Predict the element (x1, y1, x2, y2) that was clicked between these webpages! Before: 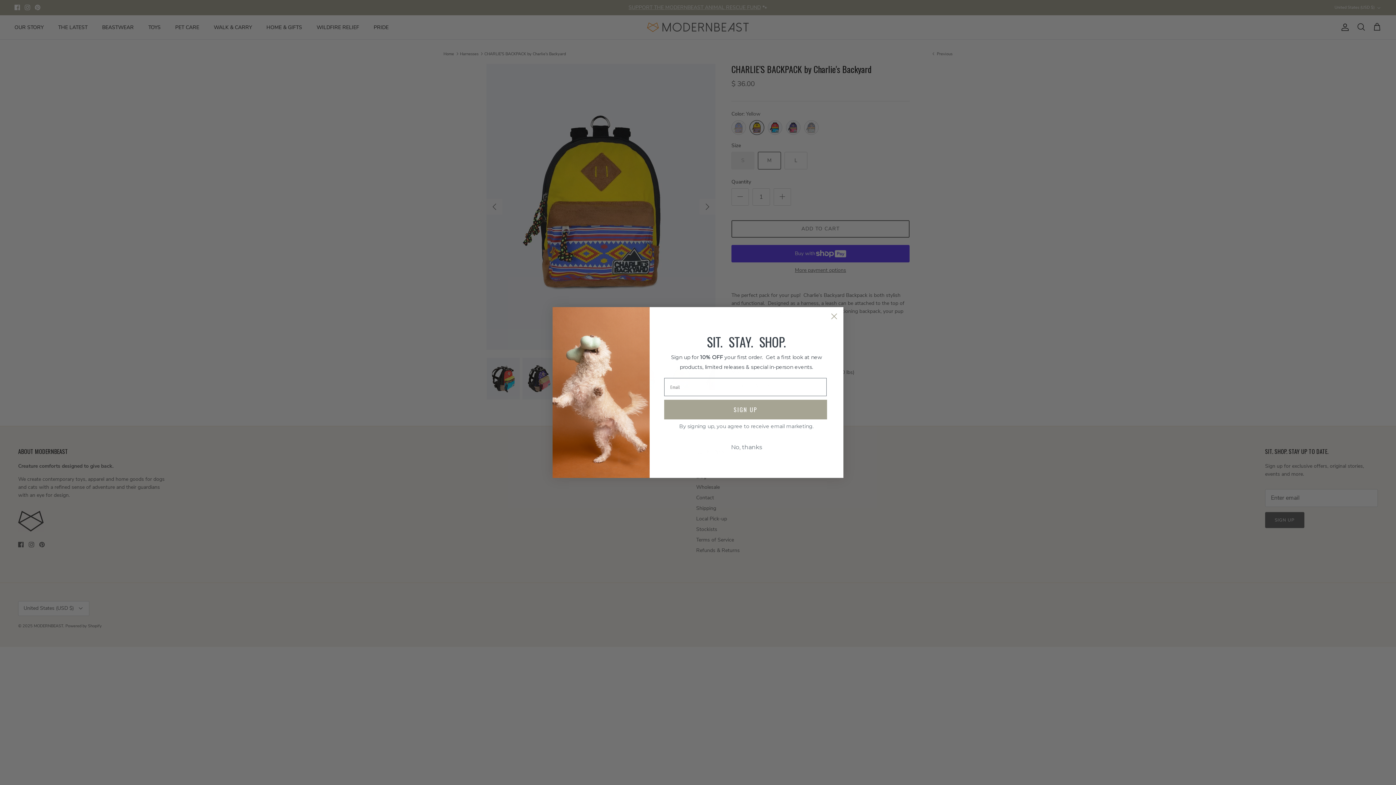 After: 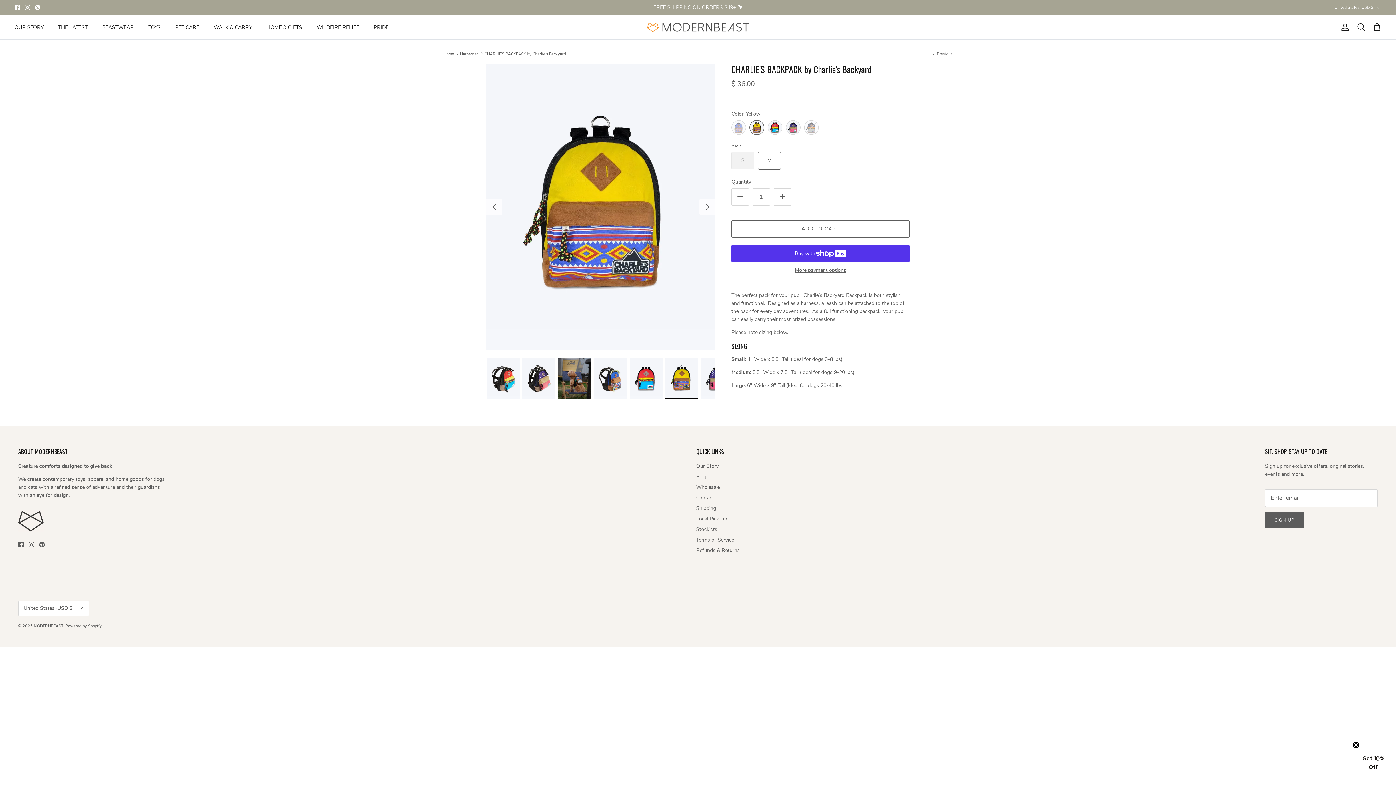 Action: bbox: (666, 440, 826, 454) label: No, thanks